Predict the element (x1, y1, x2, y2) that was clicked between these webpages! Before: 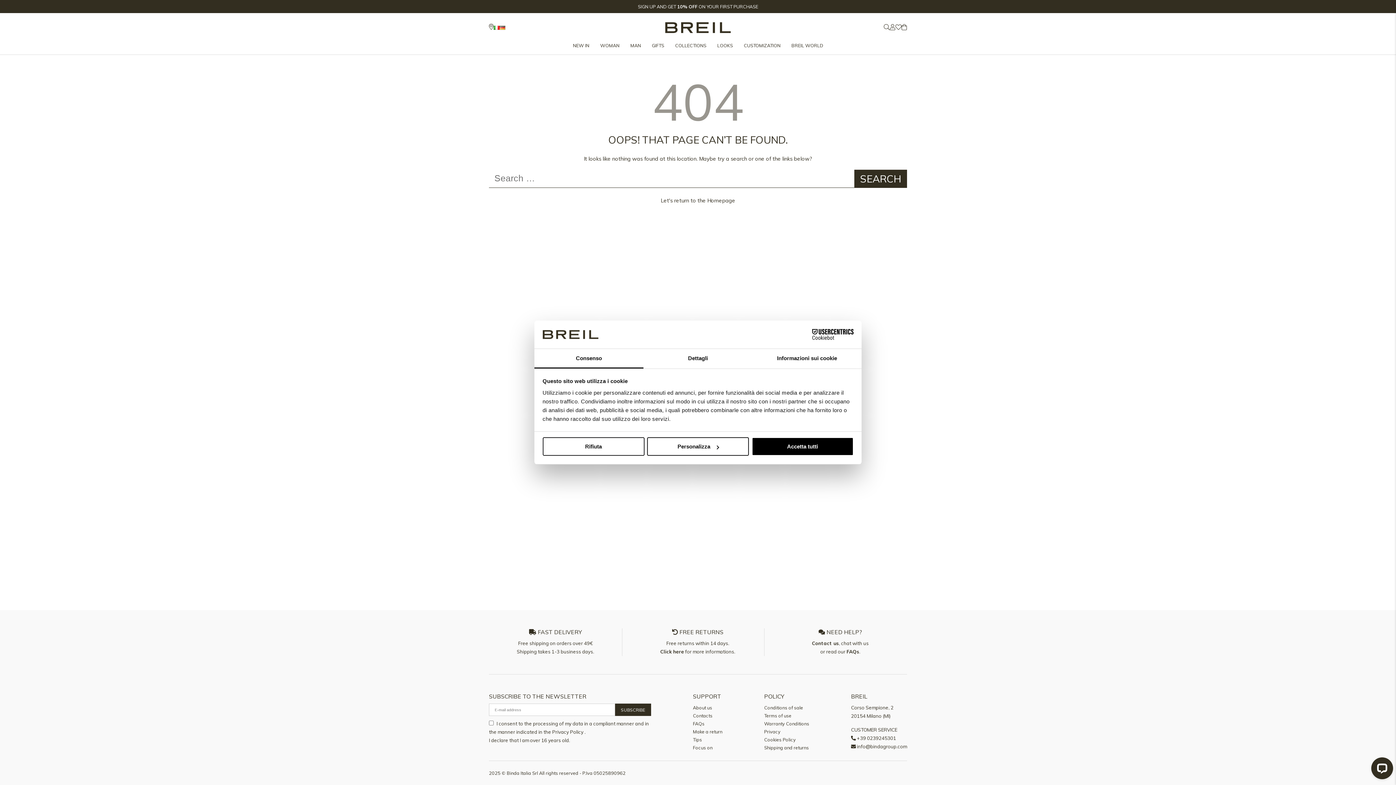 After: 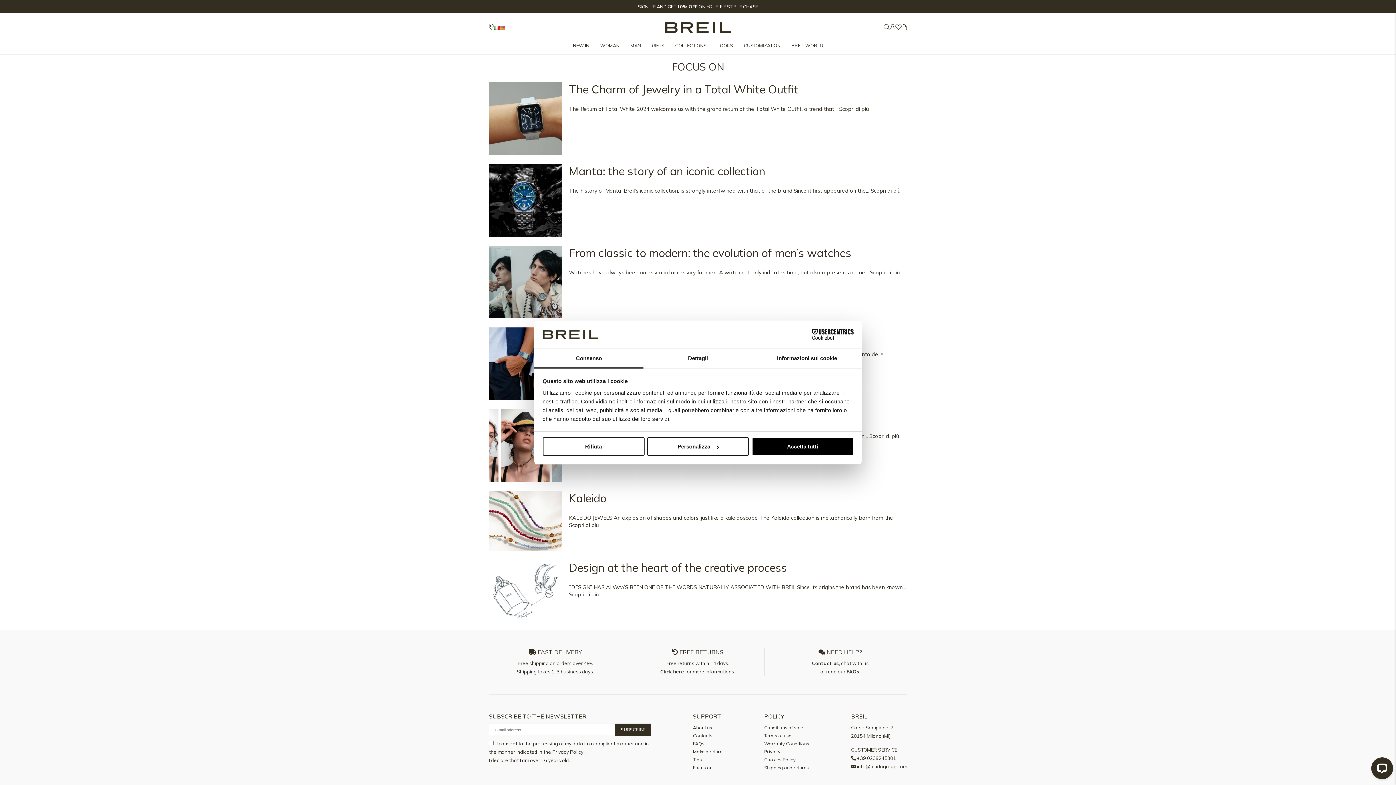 Action: bbox: (693, 745, 712, 750) label: Focus on